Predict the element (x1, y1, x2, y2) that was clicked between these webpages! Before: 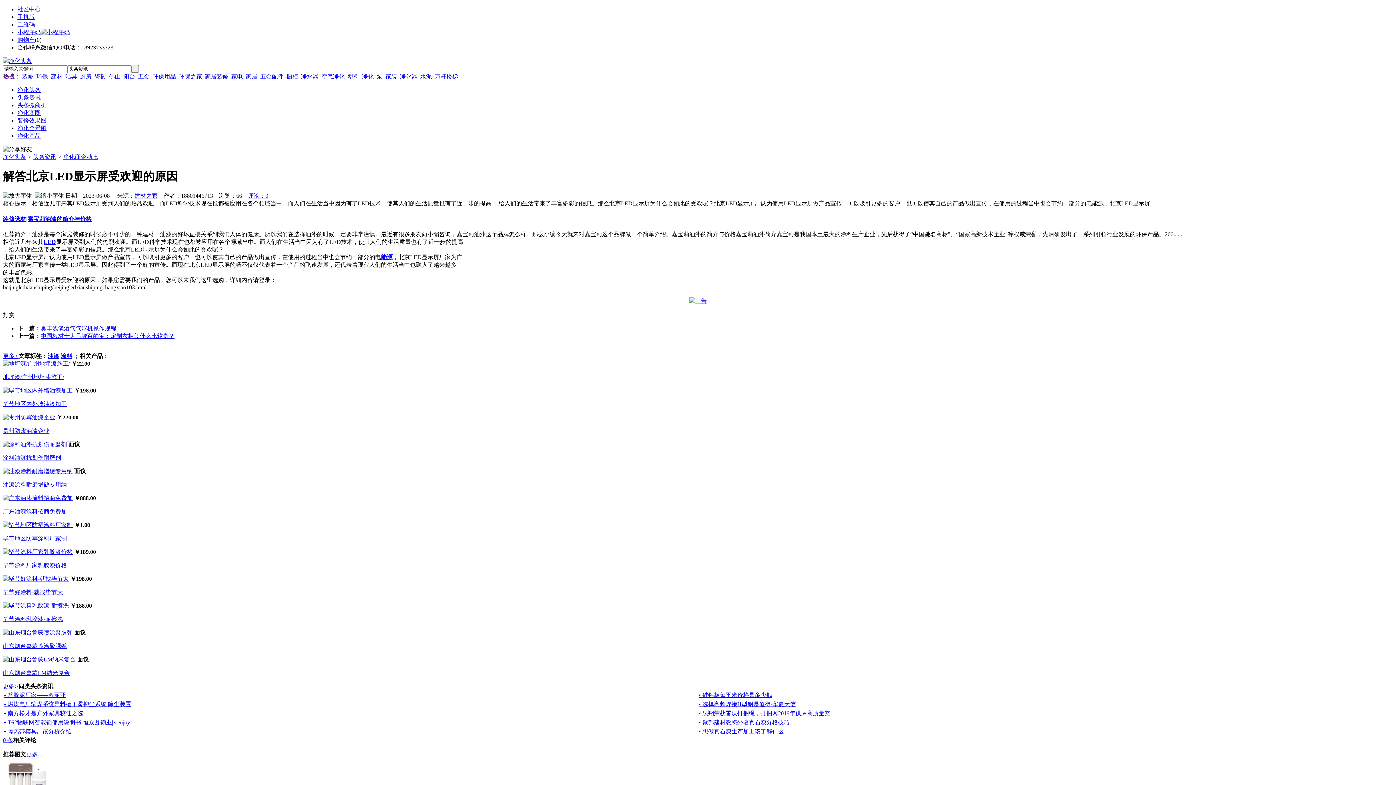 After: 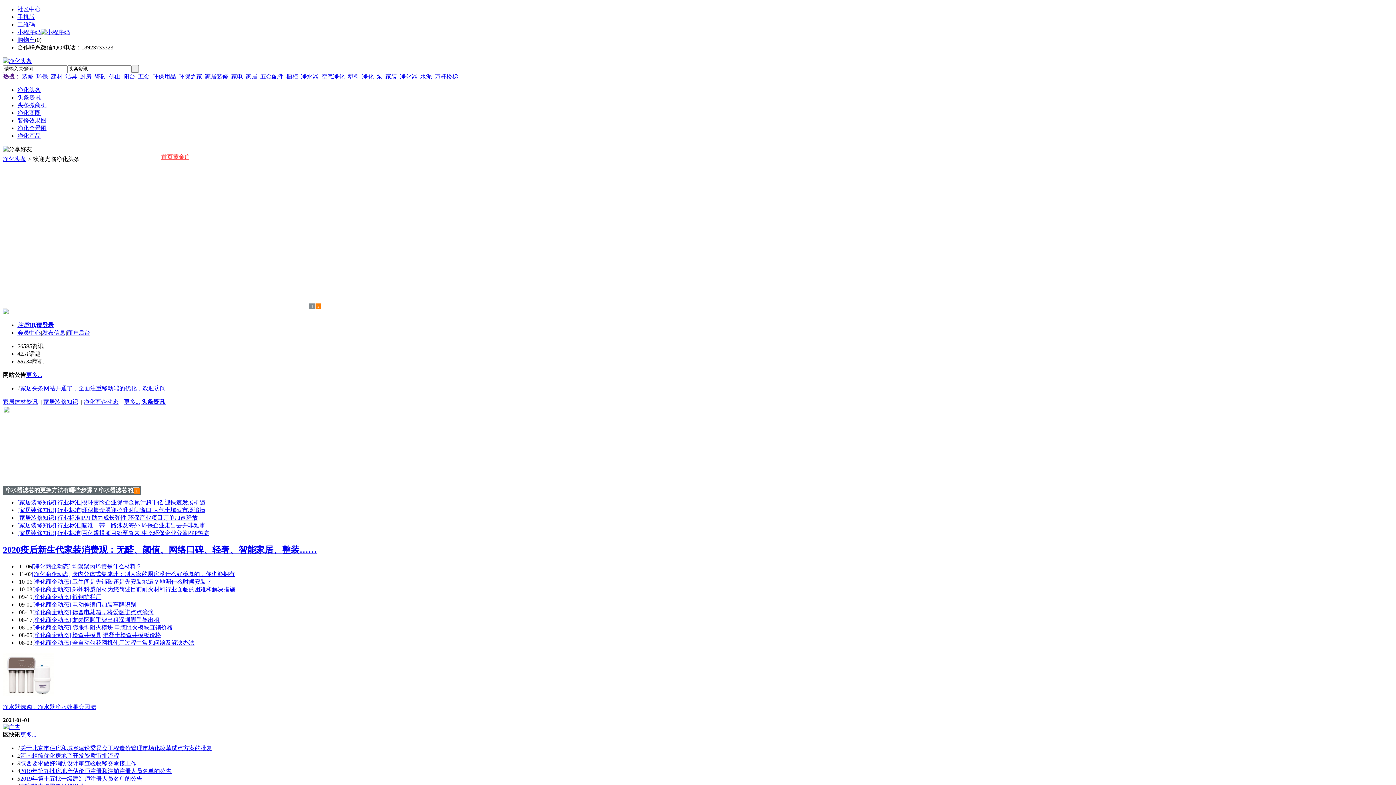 Action: bbox: (17, 86, 40, 92) label: 净化头条